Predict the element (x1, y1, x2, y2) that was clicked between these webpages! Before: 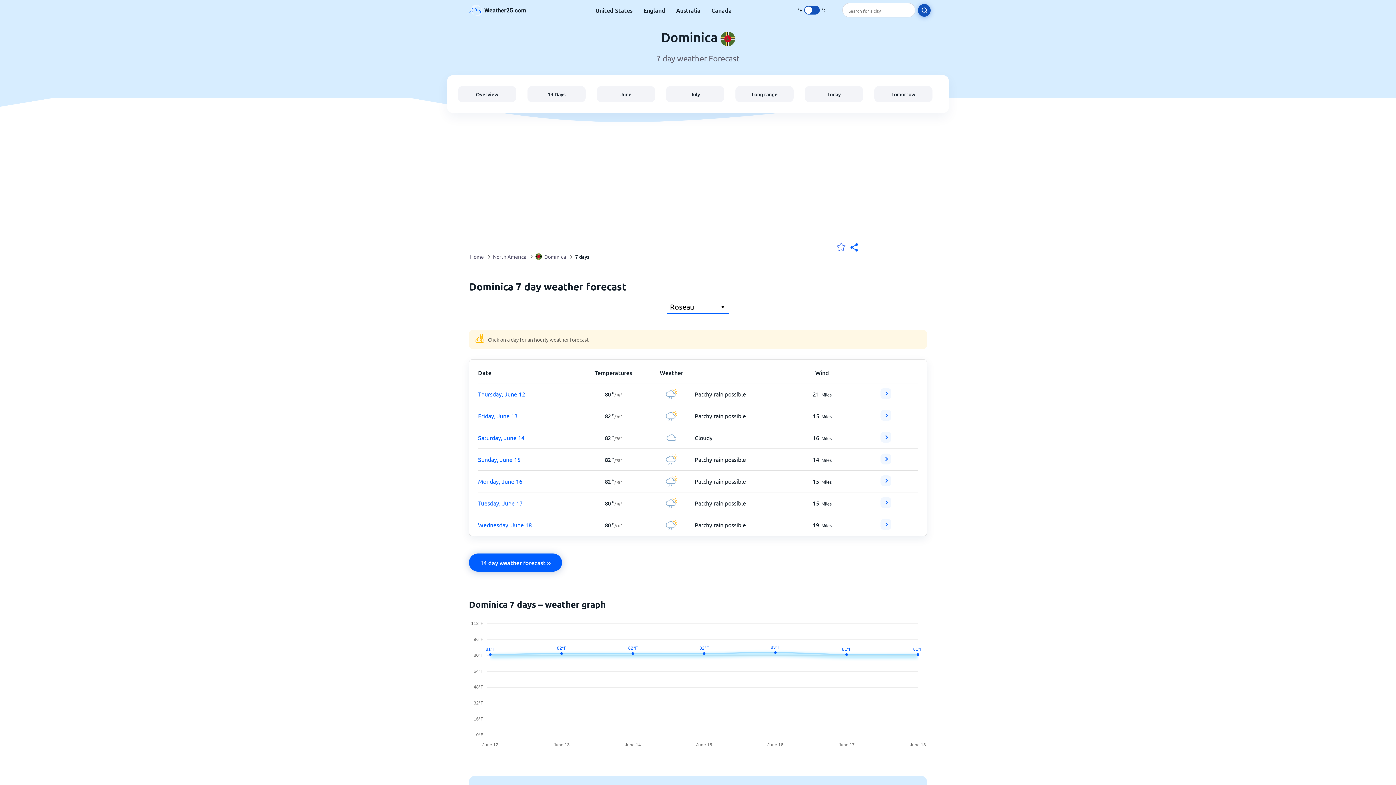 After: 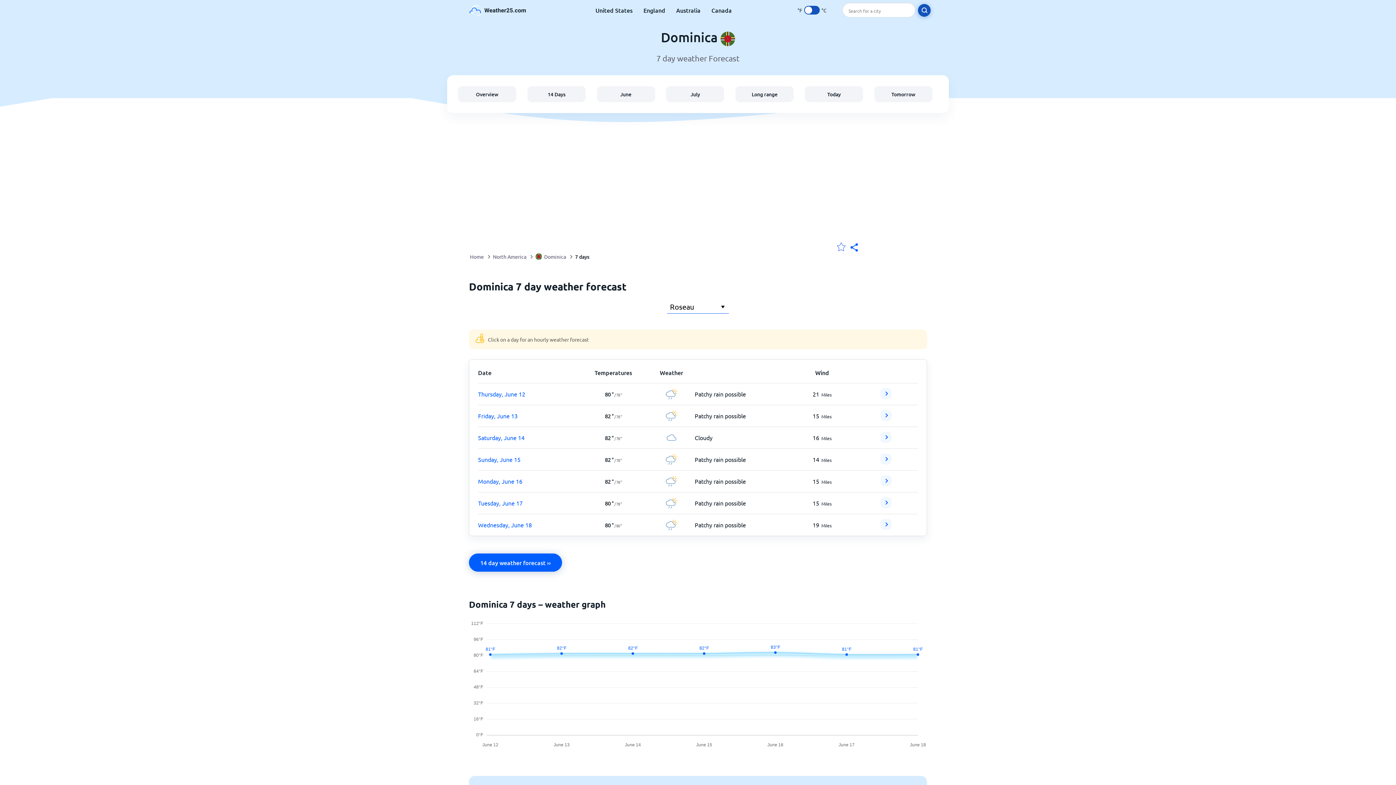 Action: bbox: (575, 248, 589, 265) label: 7 days